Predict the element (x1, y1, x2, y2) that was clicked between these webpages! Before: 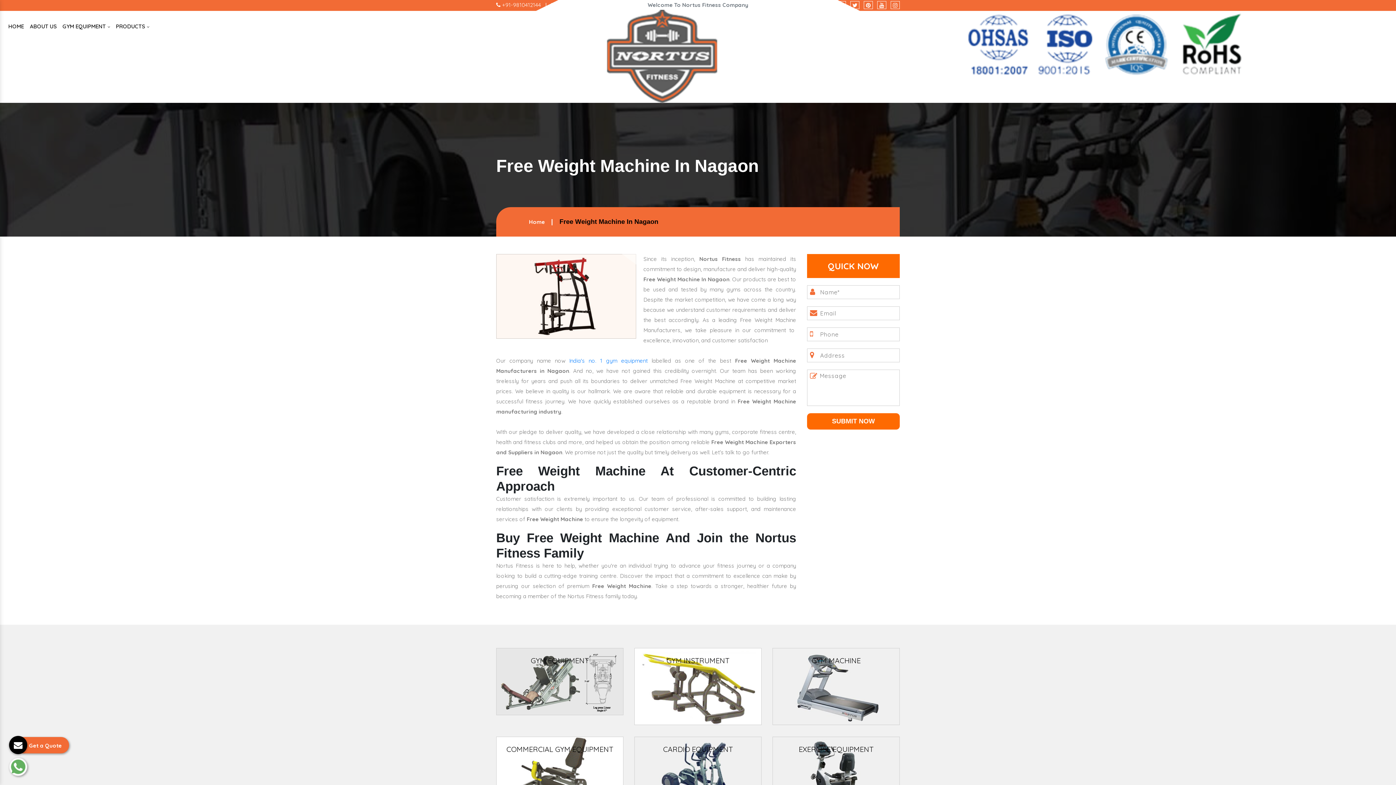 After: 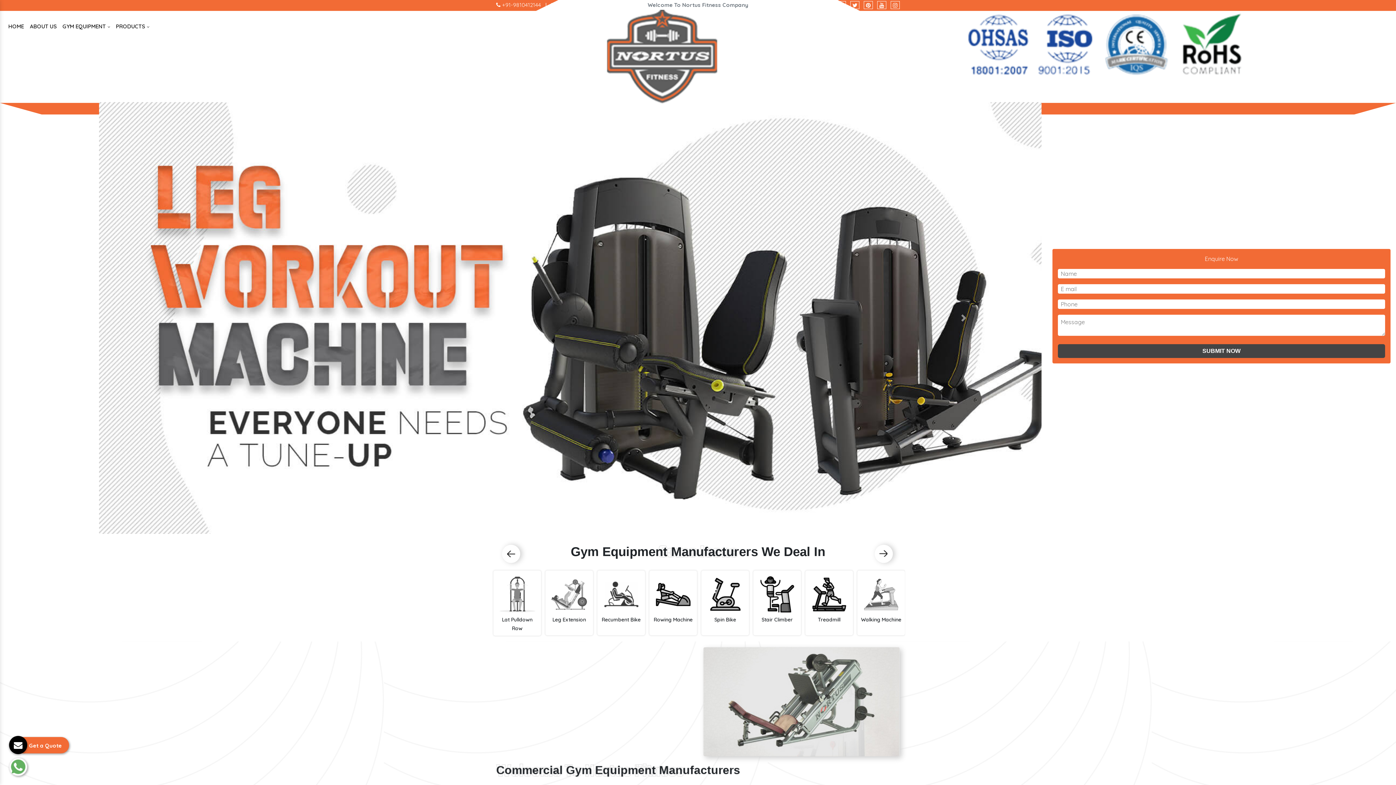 Action: label: Home bbox: (529, 218, 545, 225)